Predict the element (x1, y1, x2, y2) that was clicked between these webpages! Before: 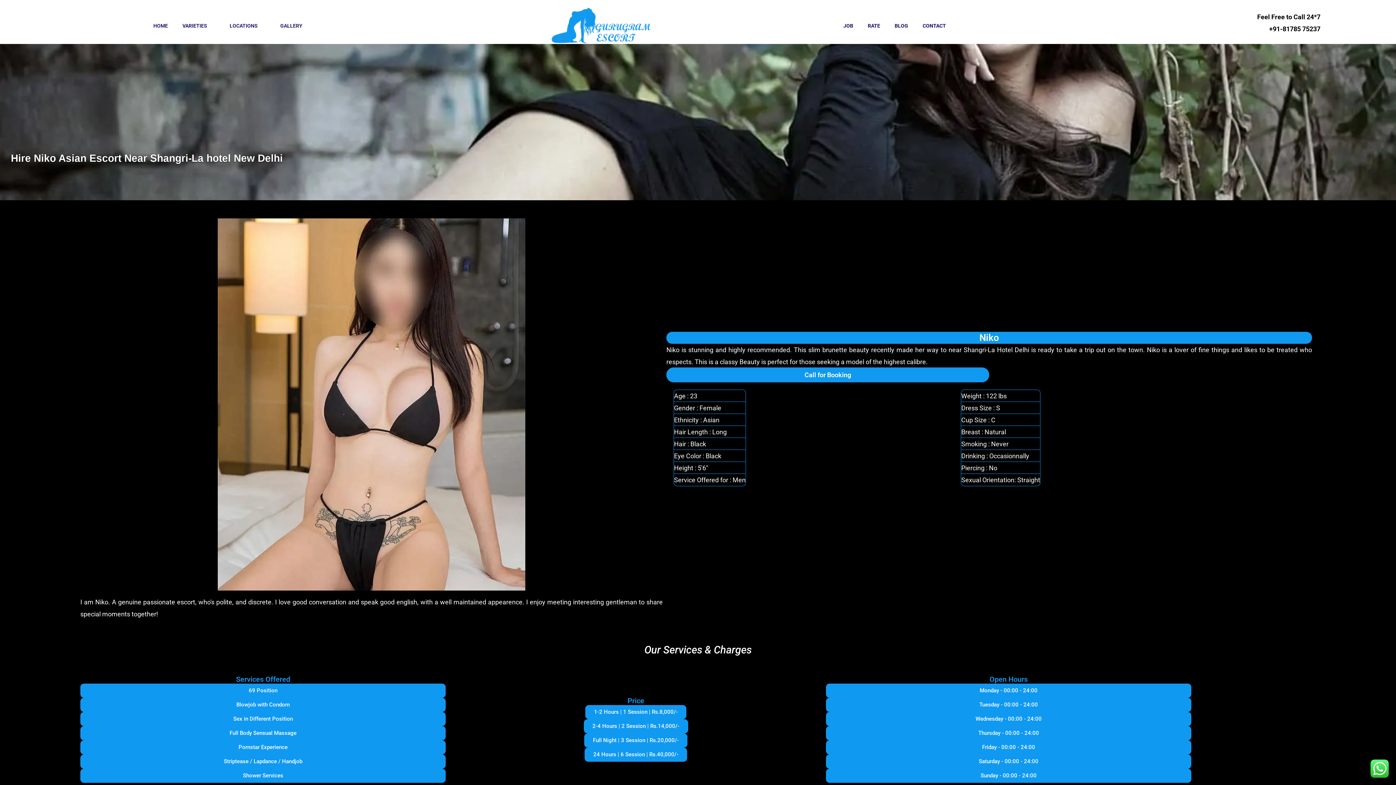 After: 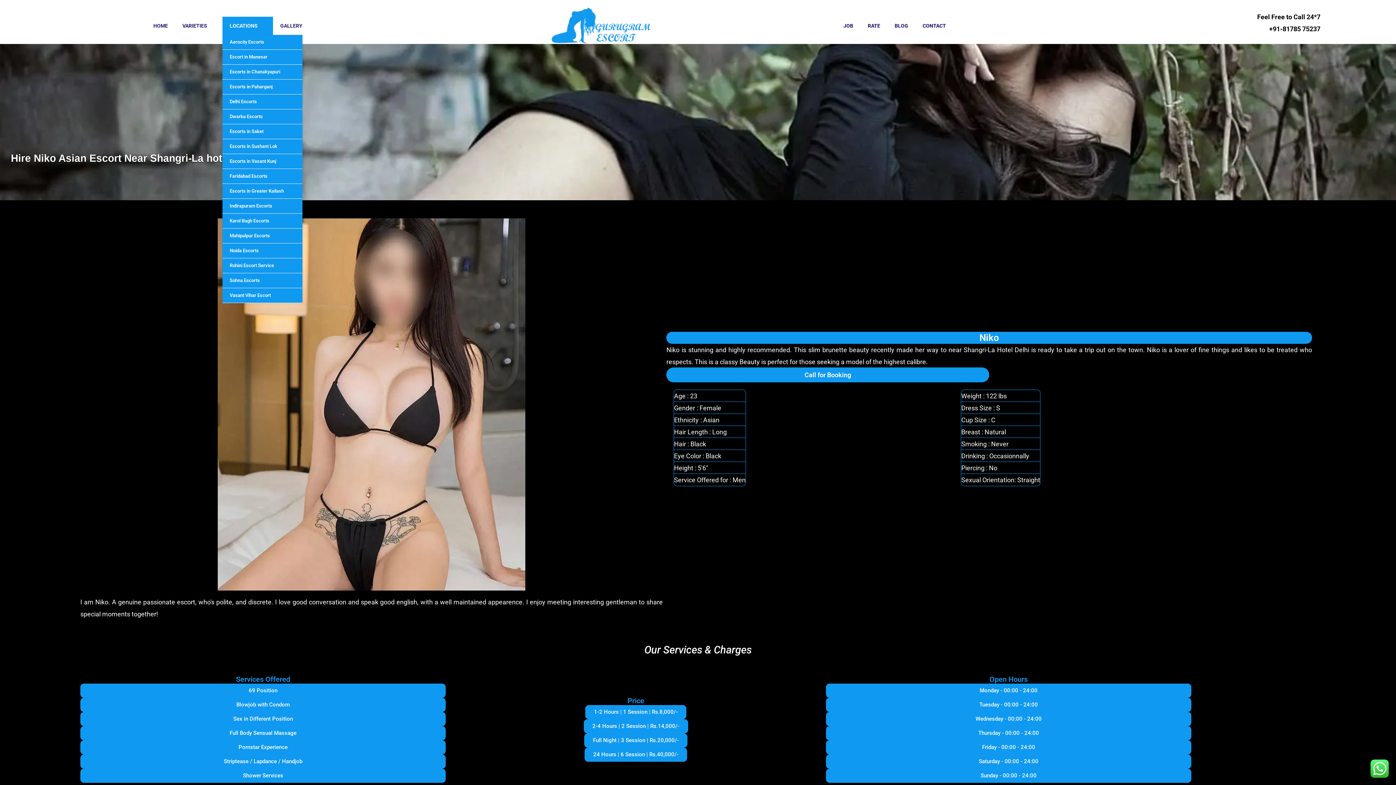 Action: bbox: (222, 16, 273, 34) label: LOCATIONS